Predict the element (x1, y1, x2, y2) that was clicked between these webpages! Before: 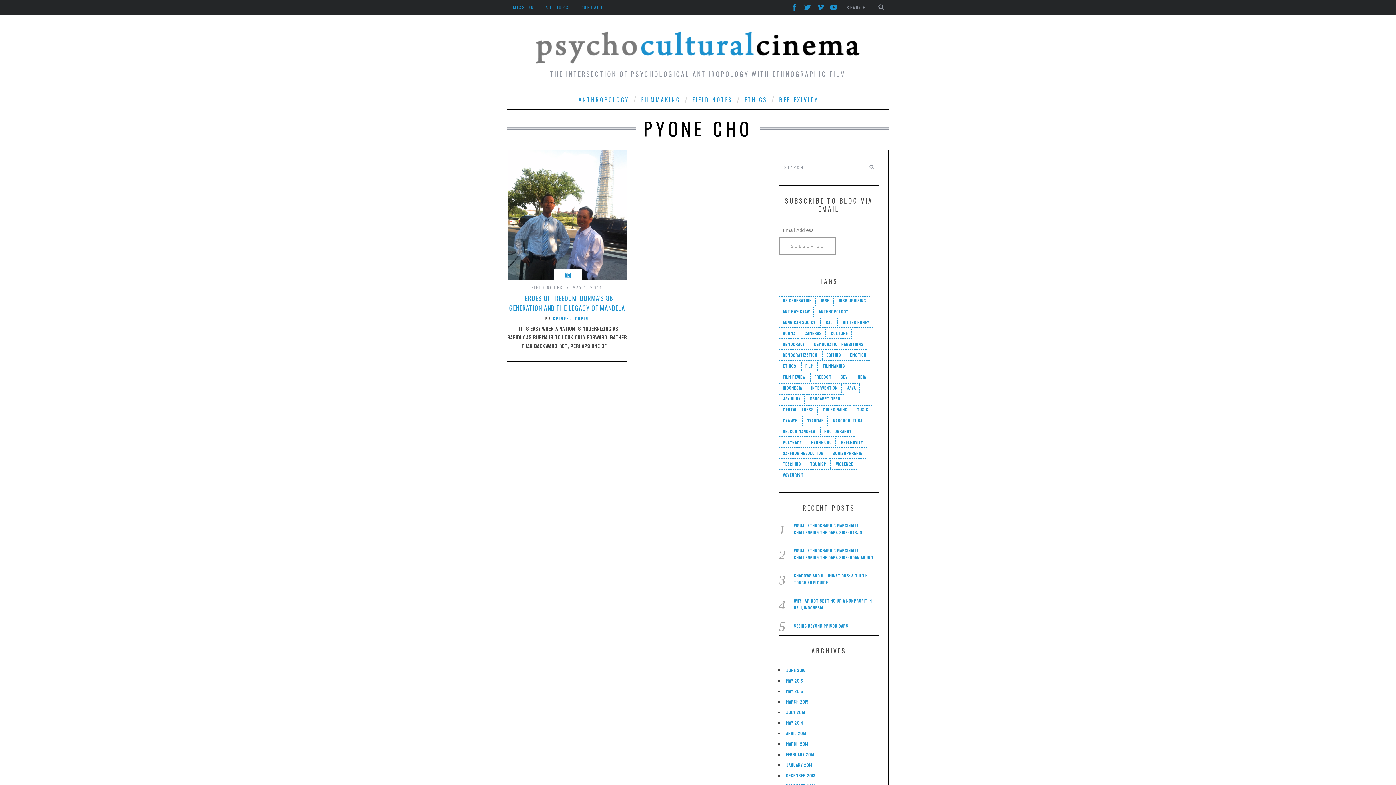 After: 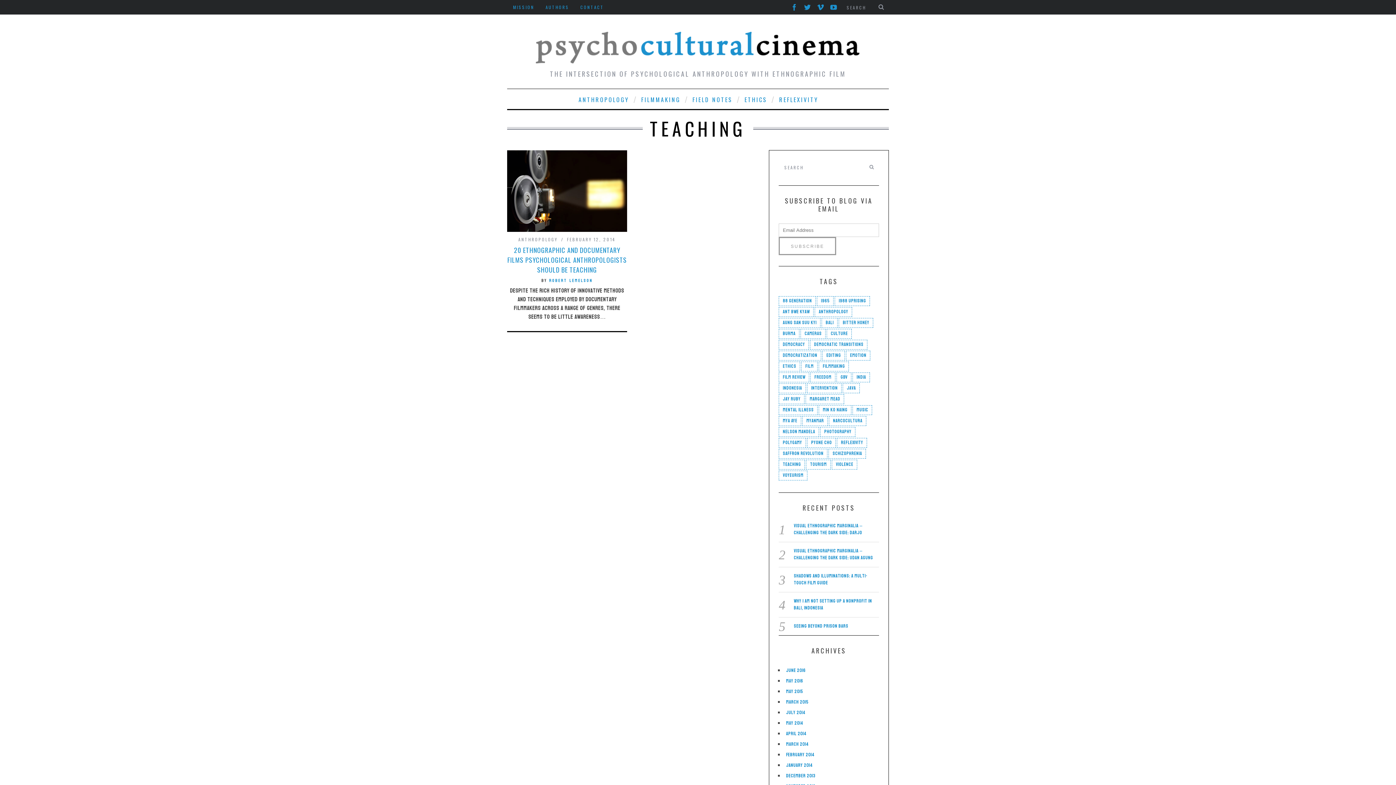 Action: label: teaching (1 item) bbox: (779, 460, 805, 469)